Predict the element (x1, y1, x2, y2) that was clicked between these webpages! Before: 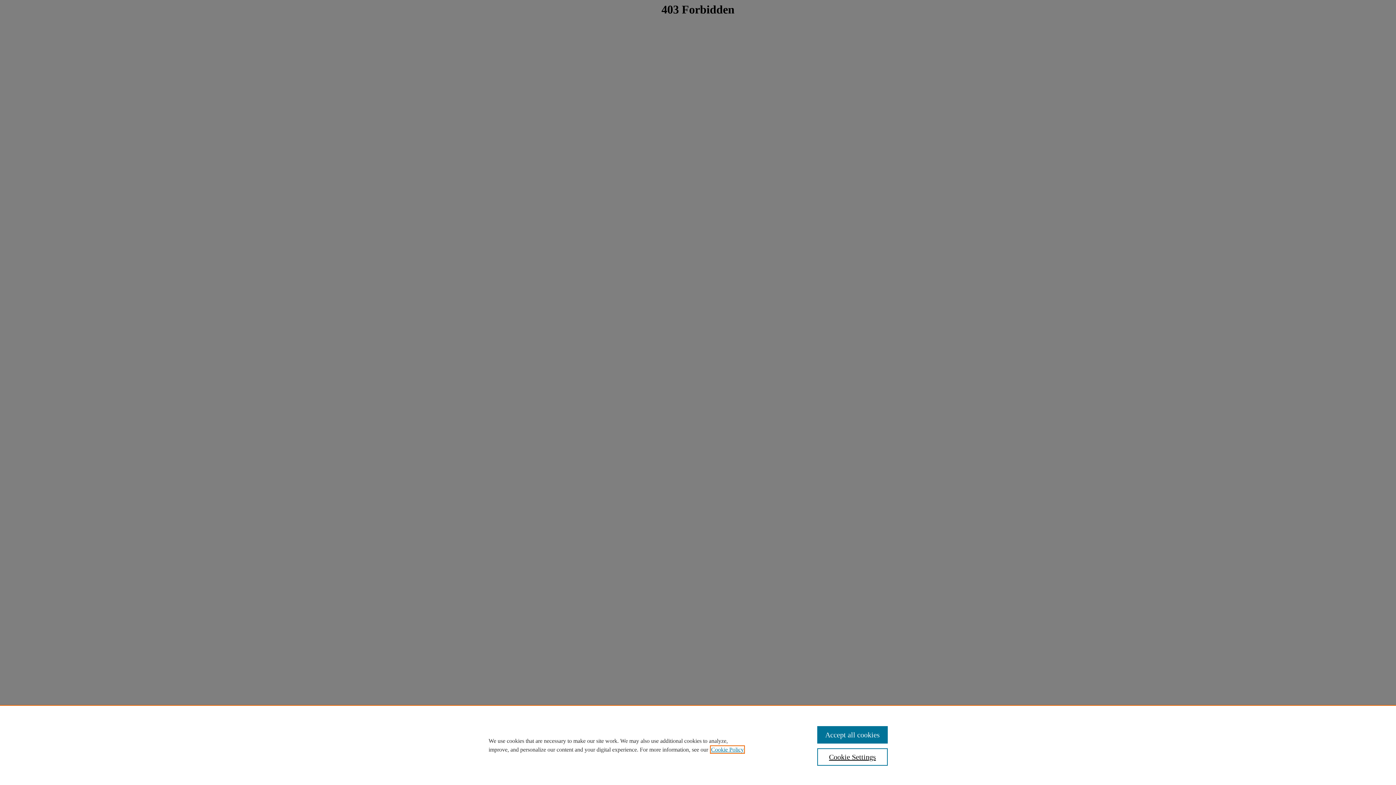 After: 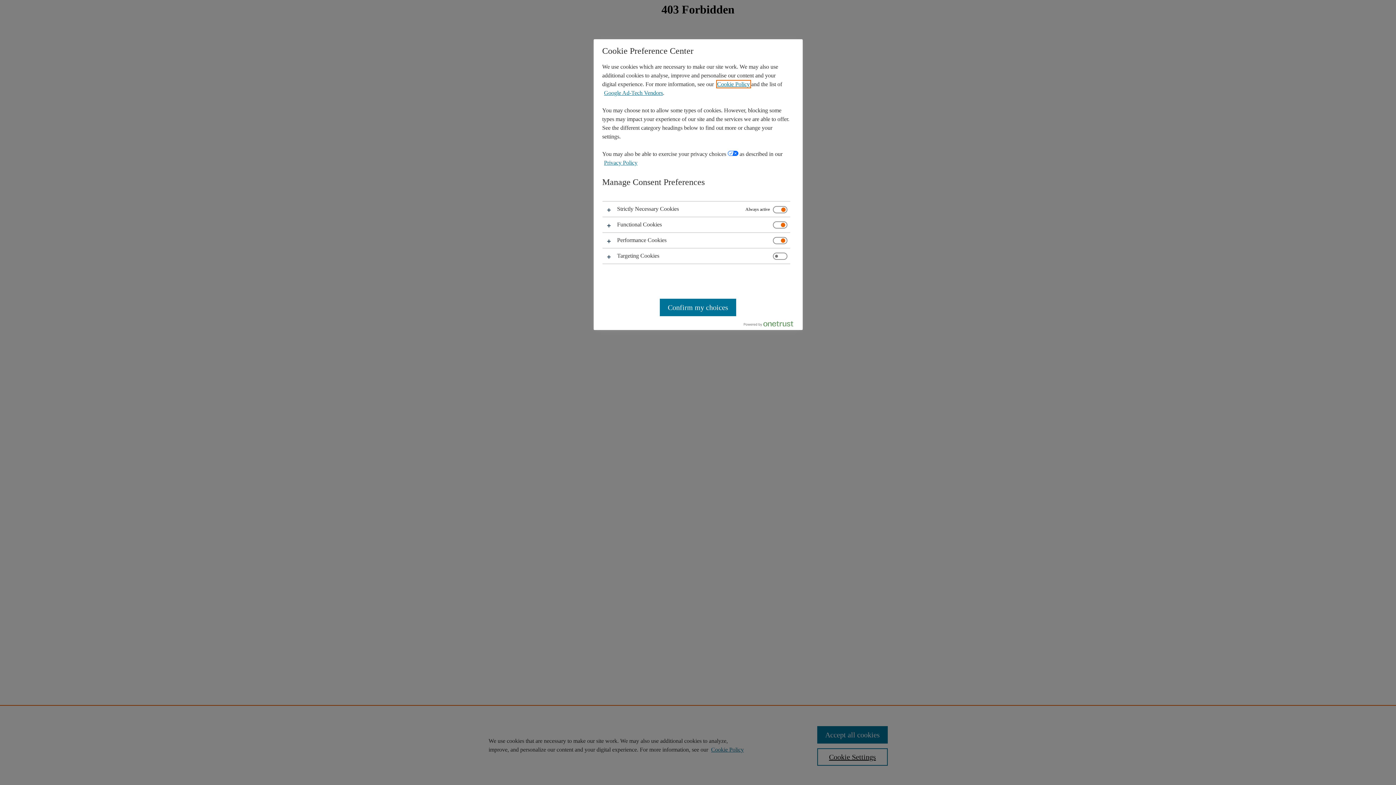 Action: label: Cookie Settings bbox: (817, 748, 887, 766)